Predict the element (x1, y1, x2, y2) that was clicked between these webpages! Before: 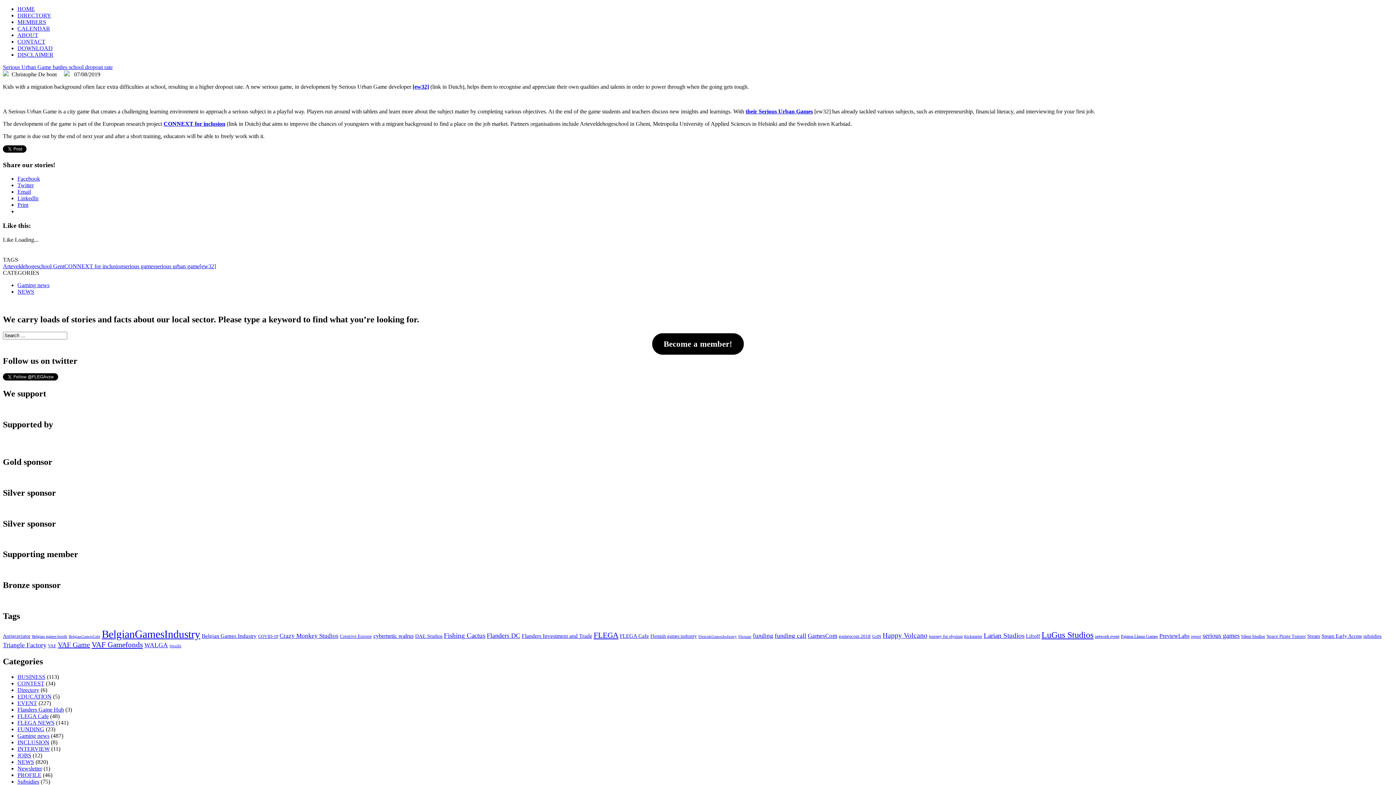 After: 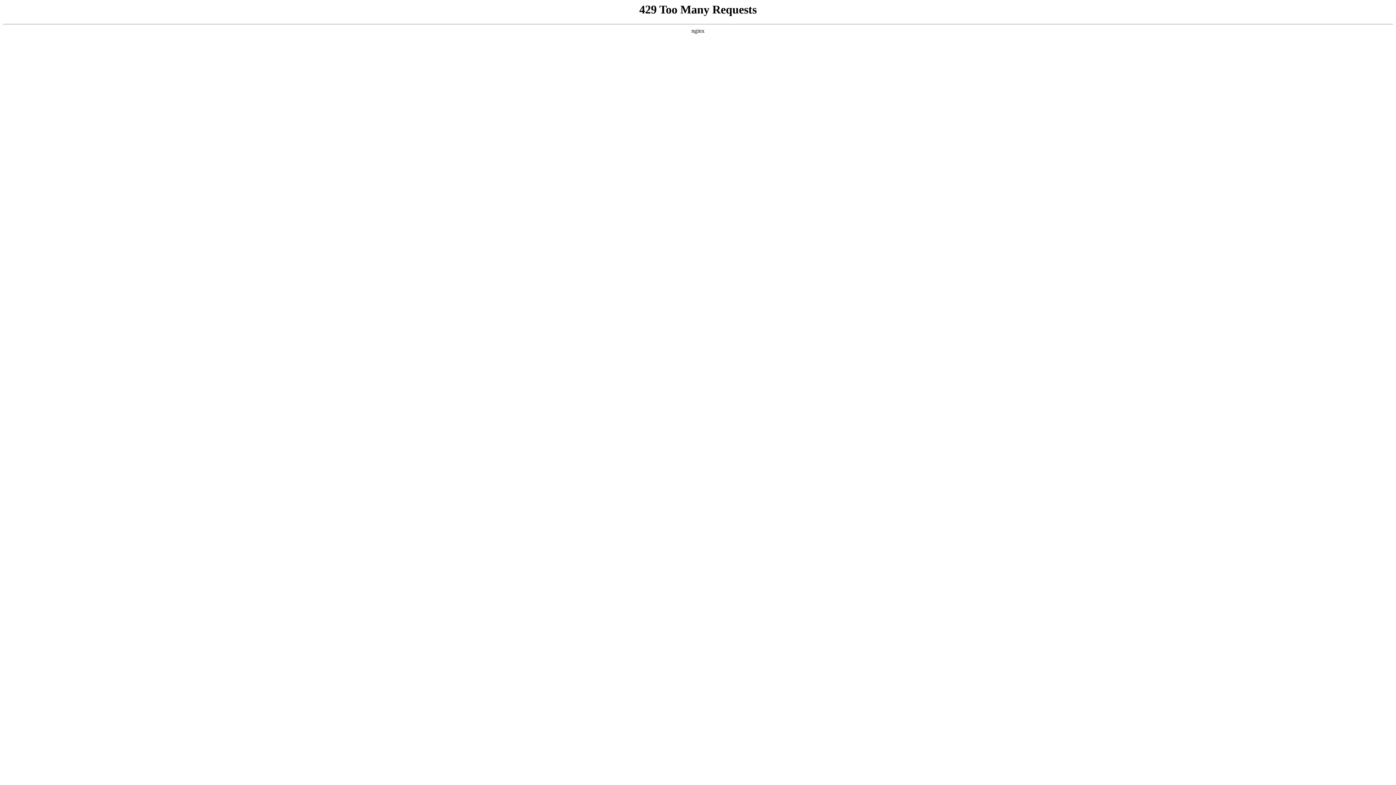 Action: label: Kickstarter (17 items) bbox: (964, 634, 982, 638)